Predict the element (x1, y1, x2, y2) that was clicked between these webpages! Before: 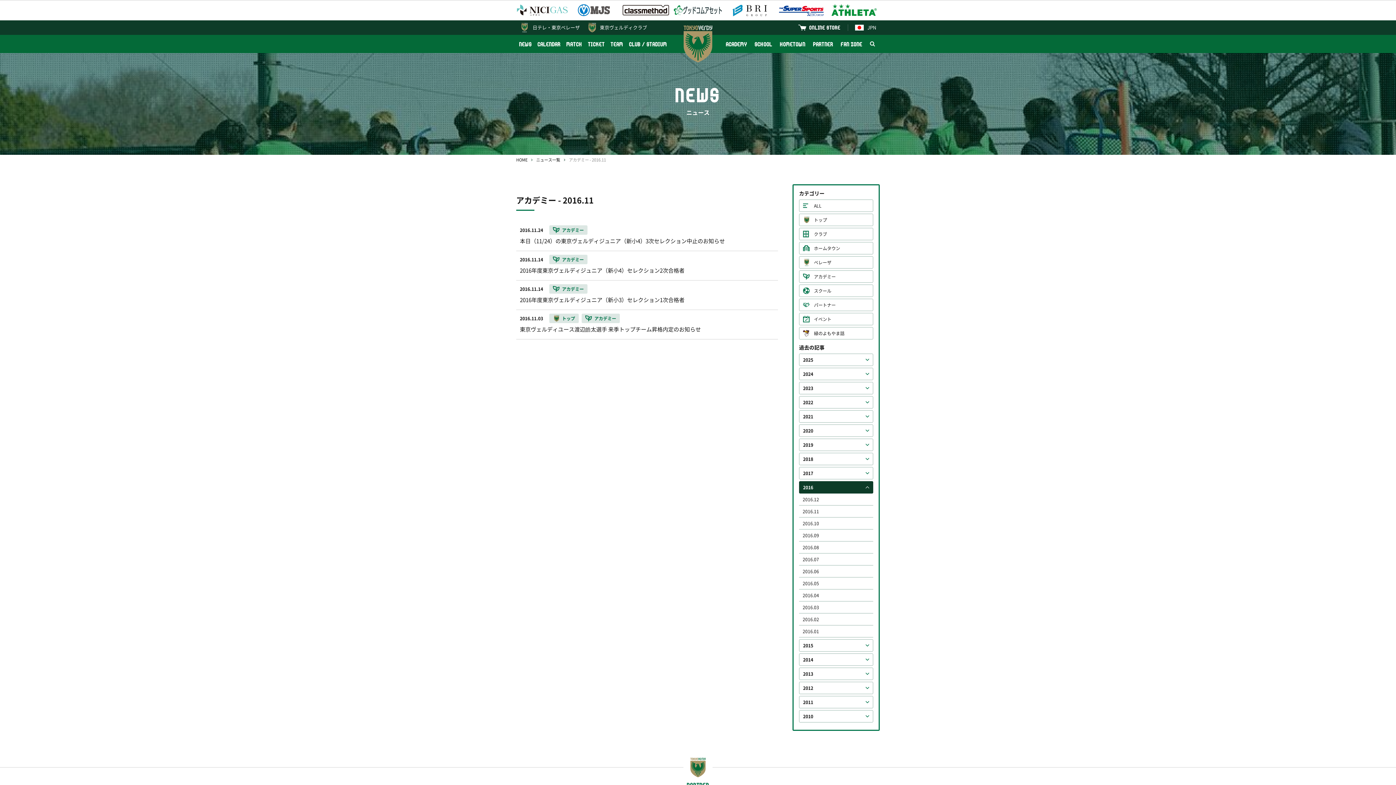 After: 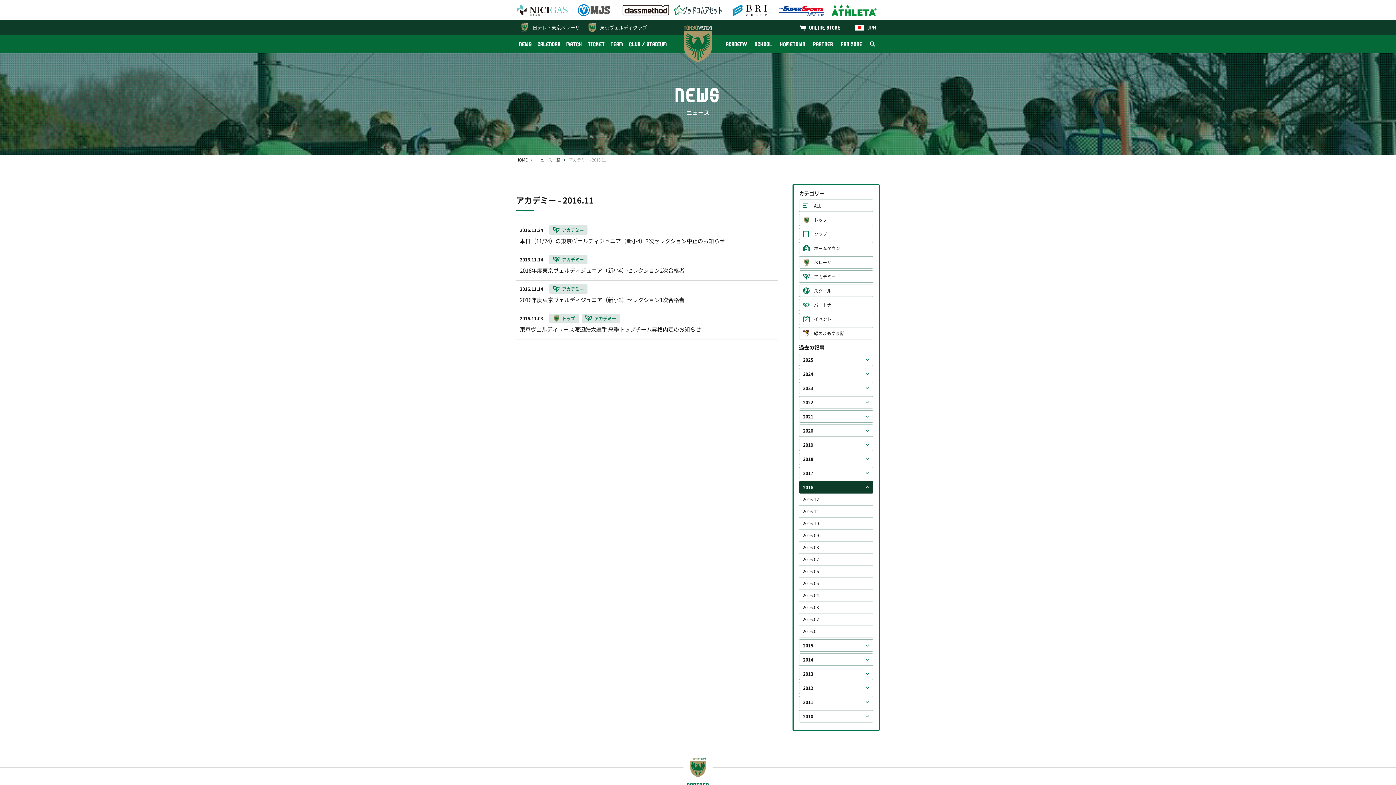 Action: bbox: (799, 505, 873, 517) label: 2016.11